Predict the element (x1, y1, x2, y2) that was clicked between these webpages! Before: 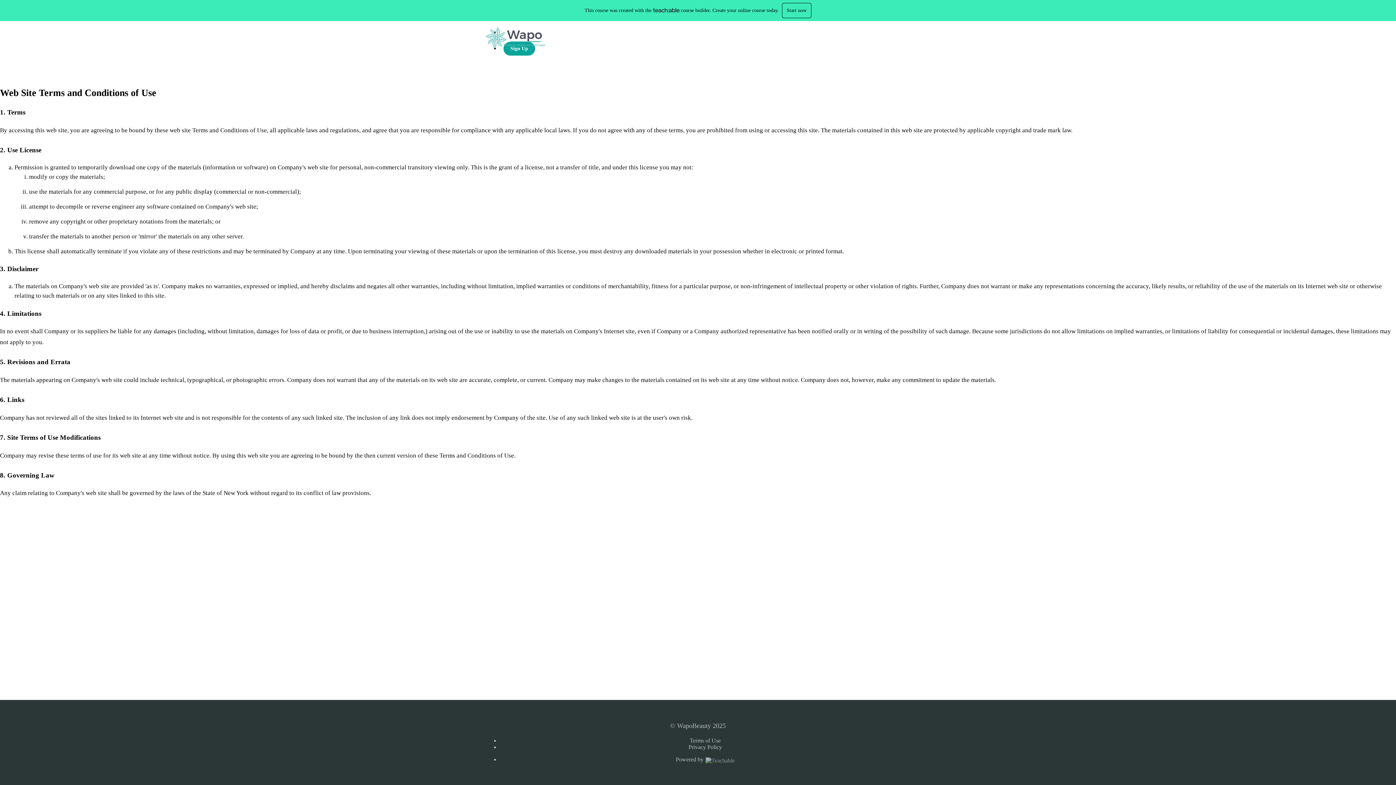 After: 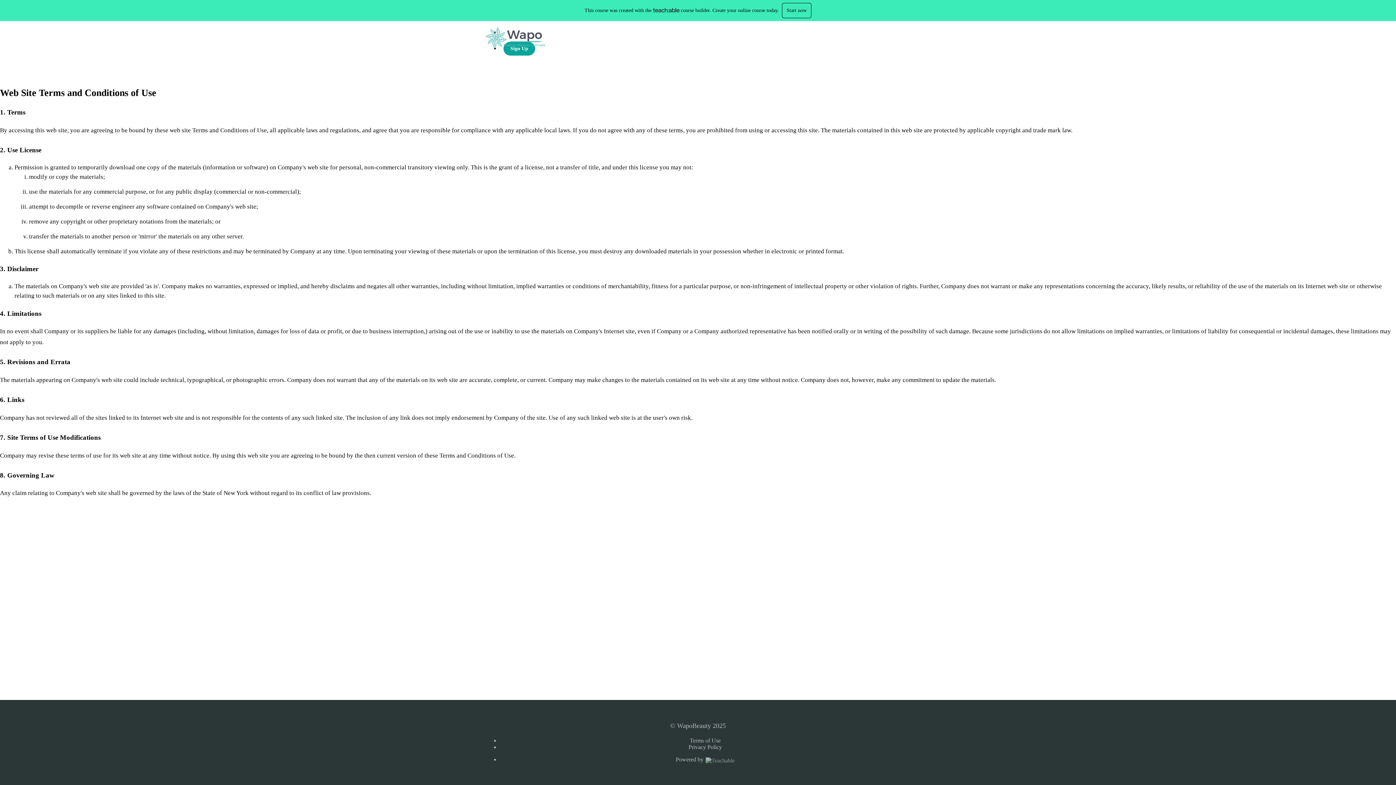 Action: bbox: (782, 2, 811, 18) label: Start now